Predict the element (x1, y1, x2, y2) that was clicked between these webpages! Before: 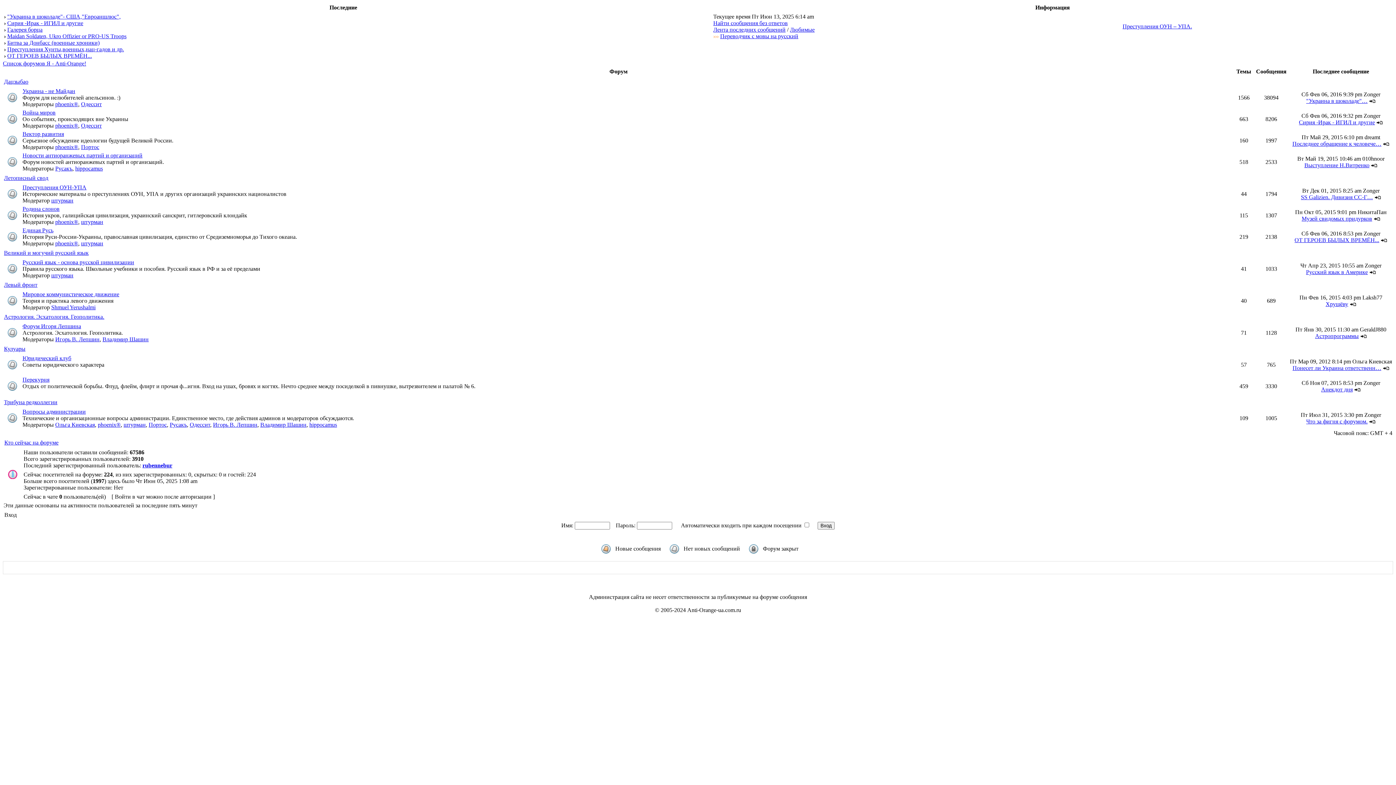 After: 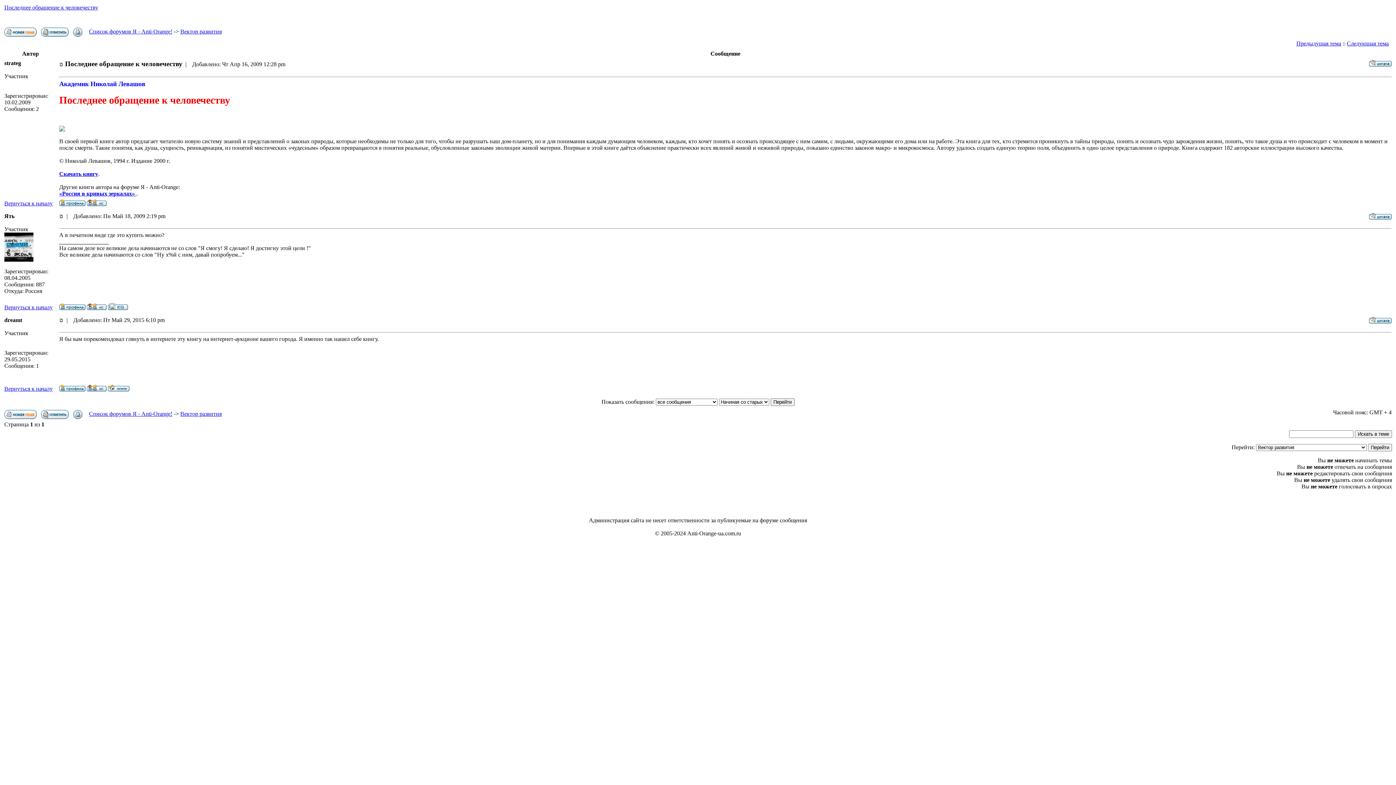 Action: label: Последнее обращение к человече… bbox: (1292, 140, 1381, 146)